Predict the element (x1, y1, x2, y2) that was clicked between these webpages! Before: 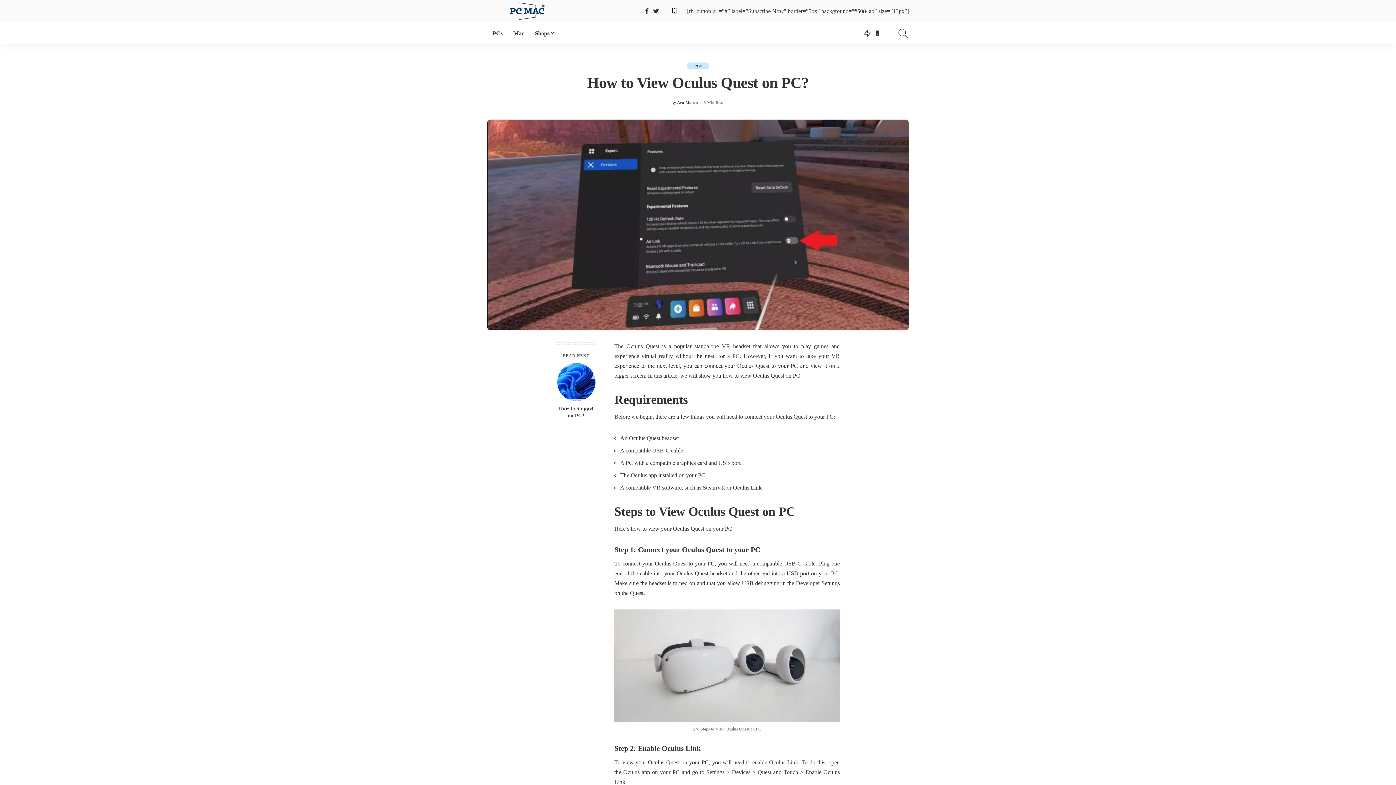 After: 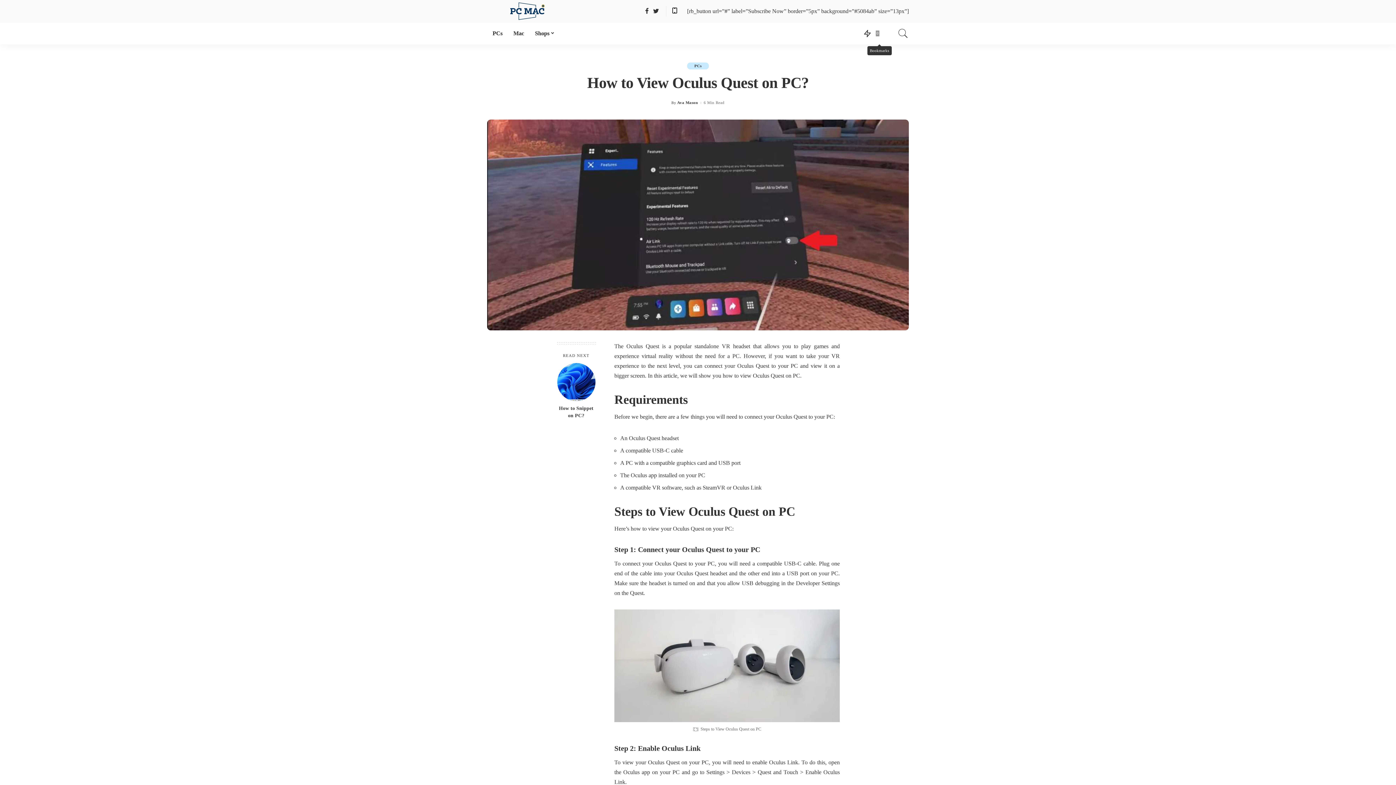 Action: bbox: (874, 22, 884, 44) label: Bookmarks